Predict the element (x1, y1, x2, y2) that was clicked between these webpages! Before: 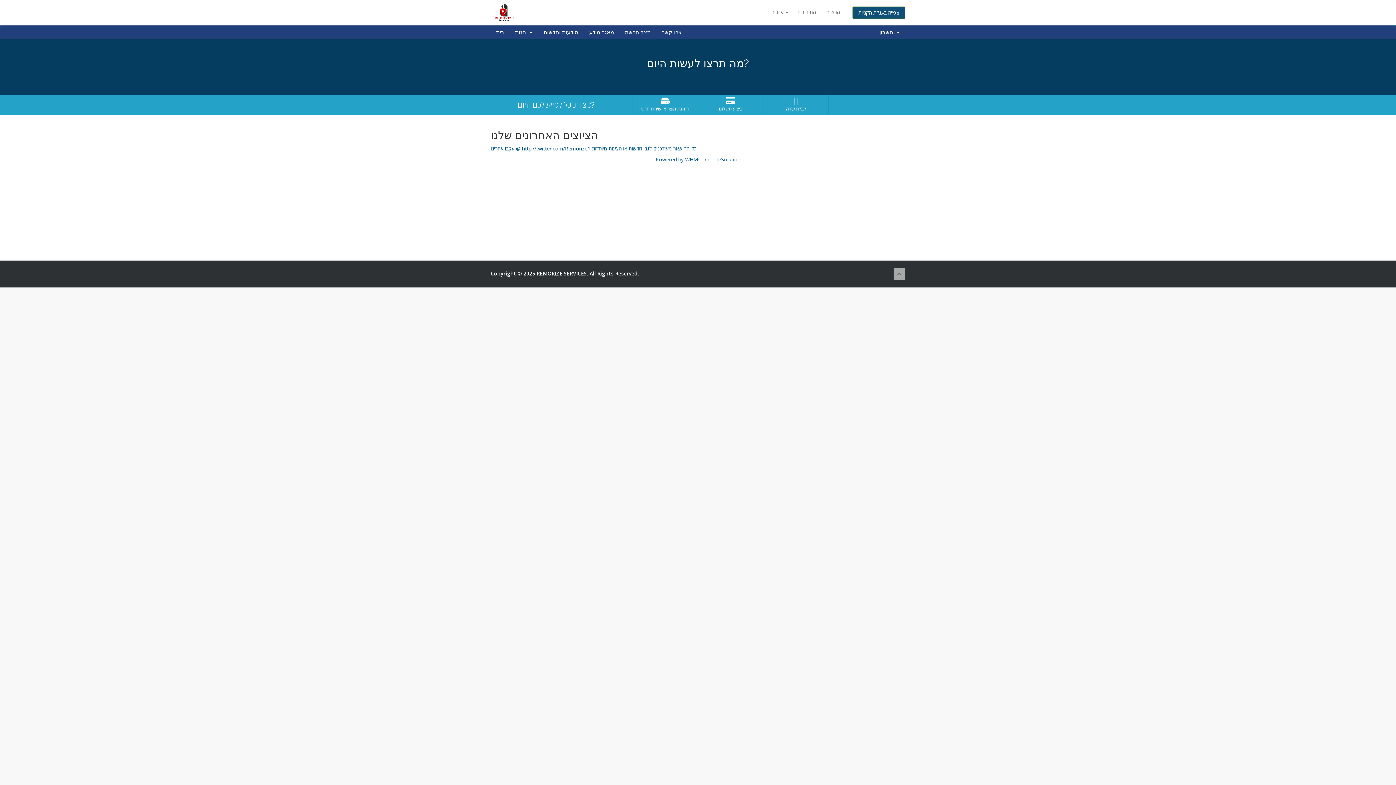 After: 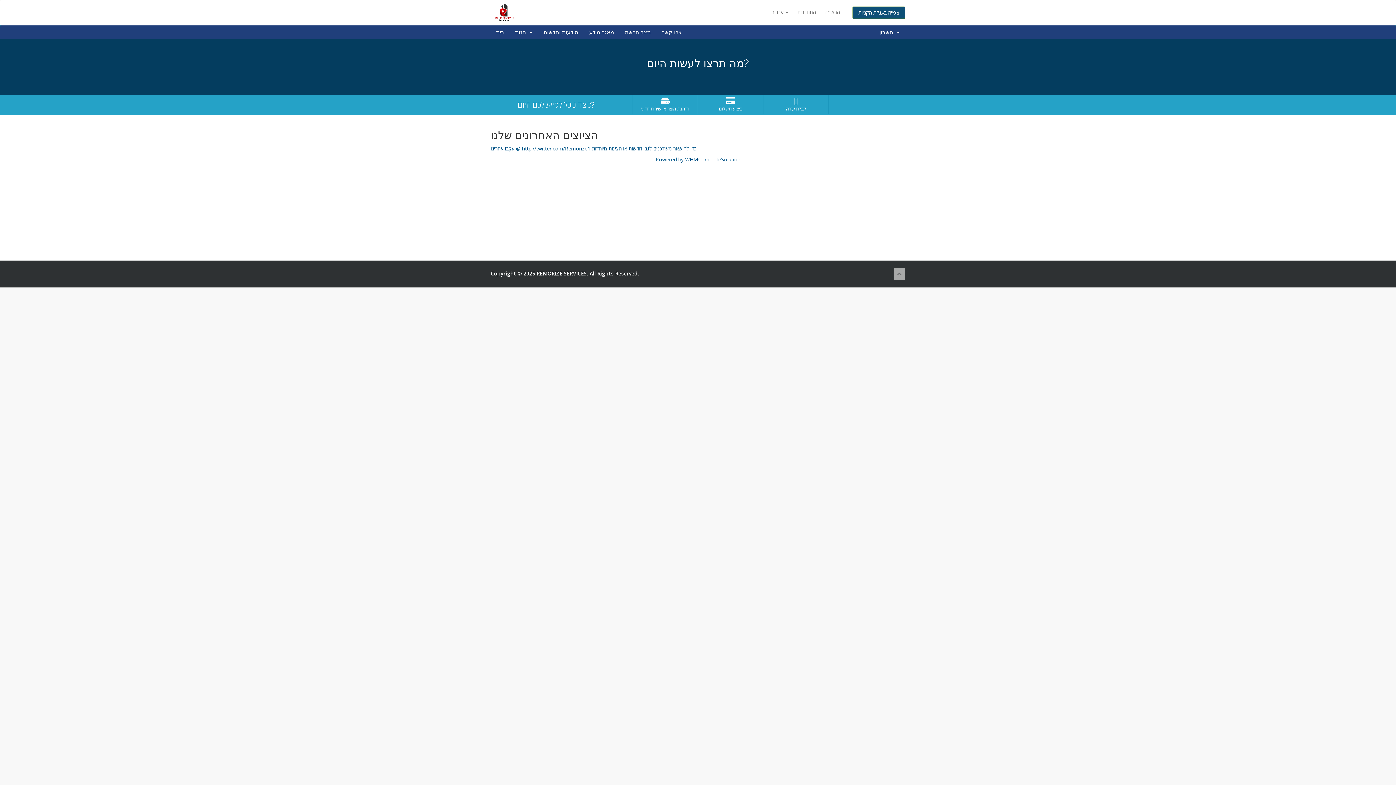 Action: bbox: (490, 8, 516, 15)